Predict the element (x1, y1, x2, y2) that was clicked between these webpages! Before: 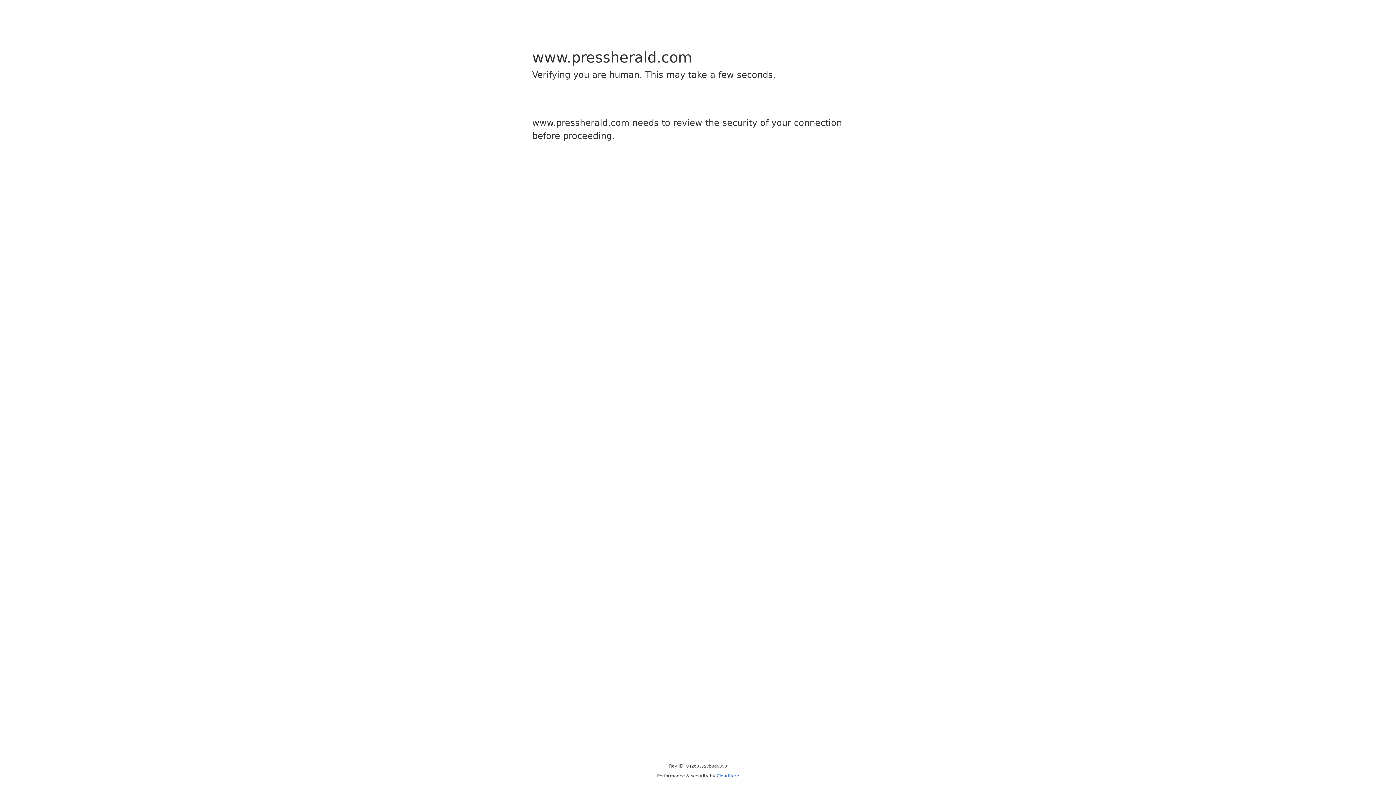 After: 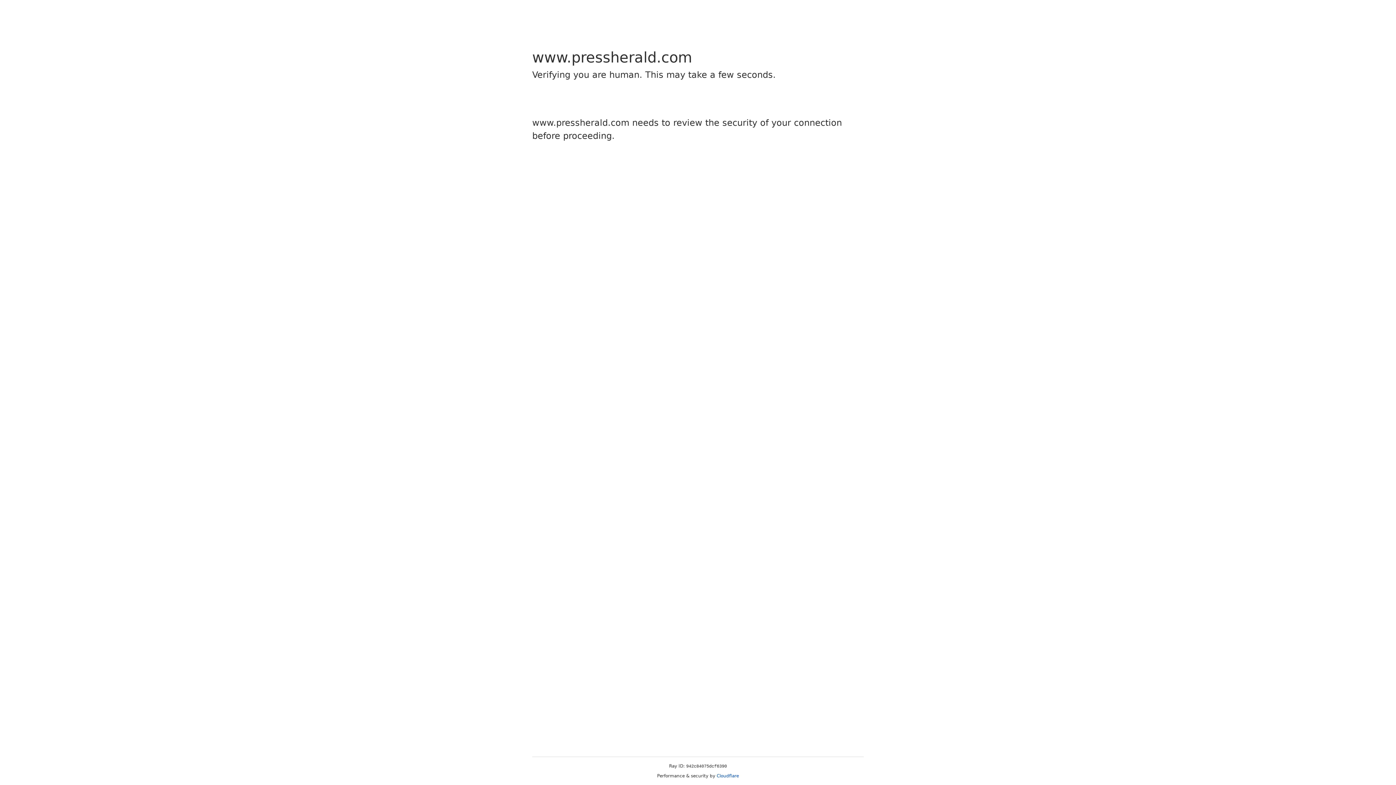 Action: label: Cloudflare bbox: (716, 773, 739, 778)